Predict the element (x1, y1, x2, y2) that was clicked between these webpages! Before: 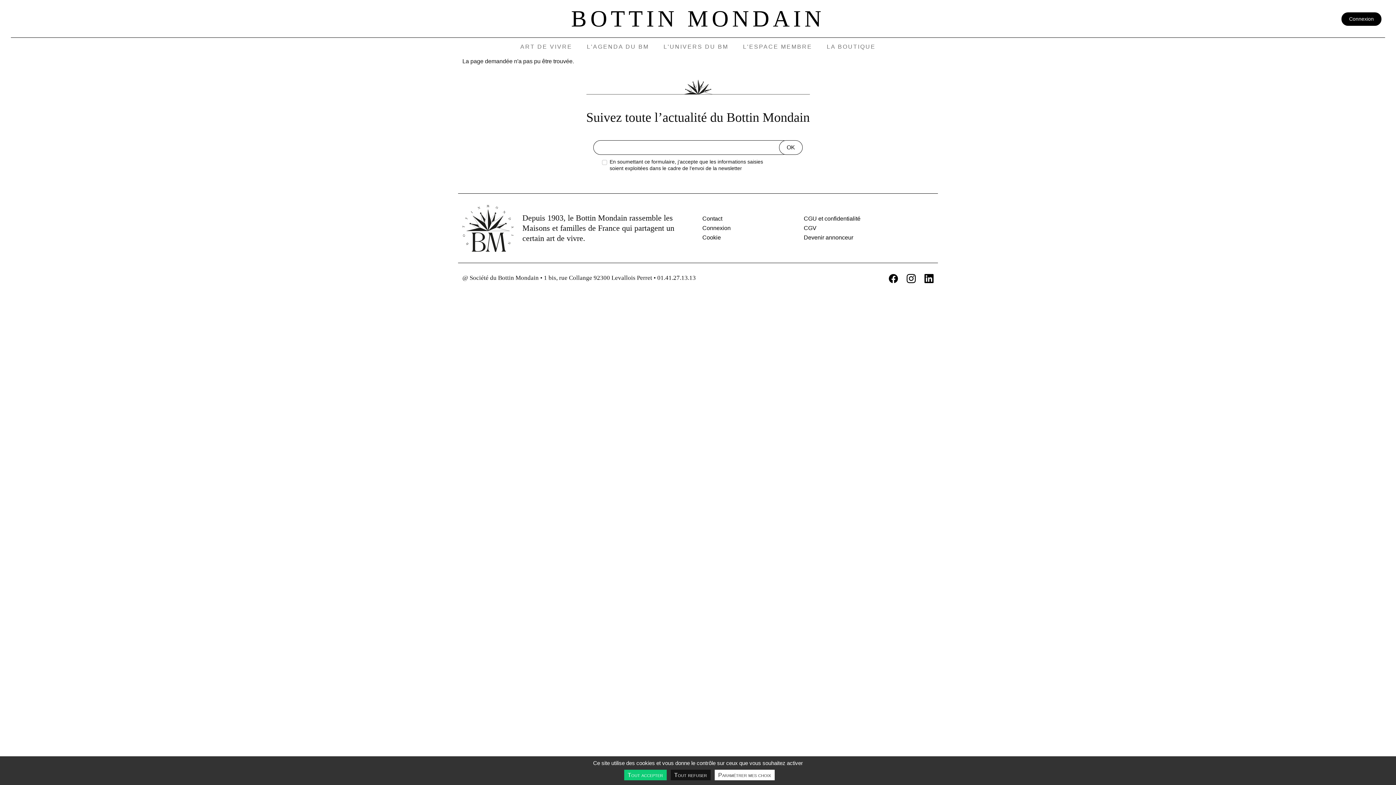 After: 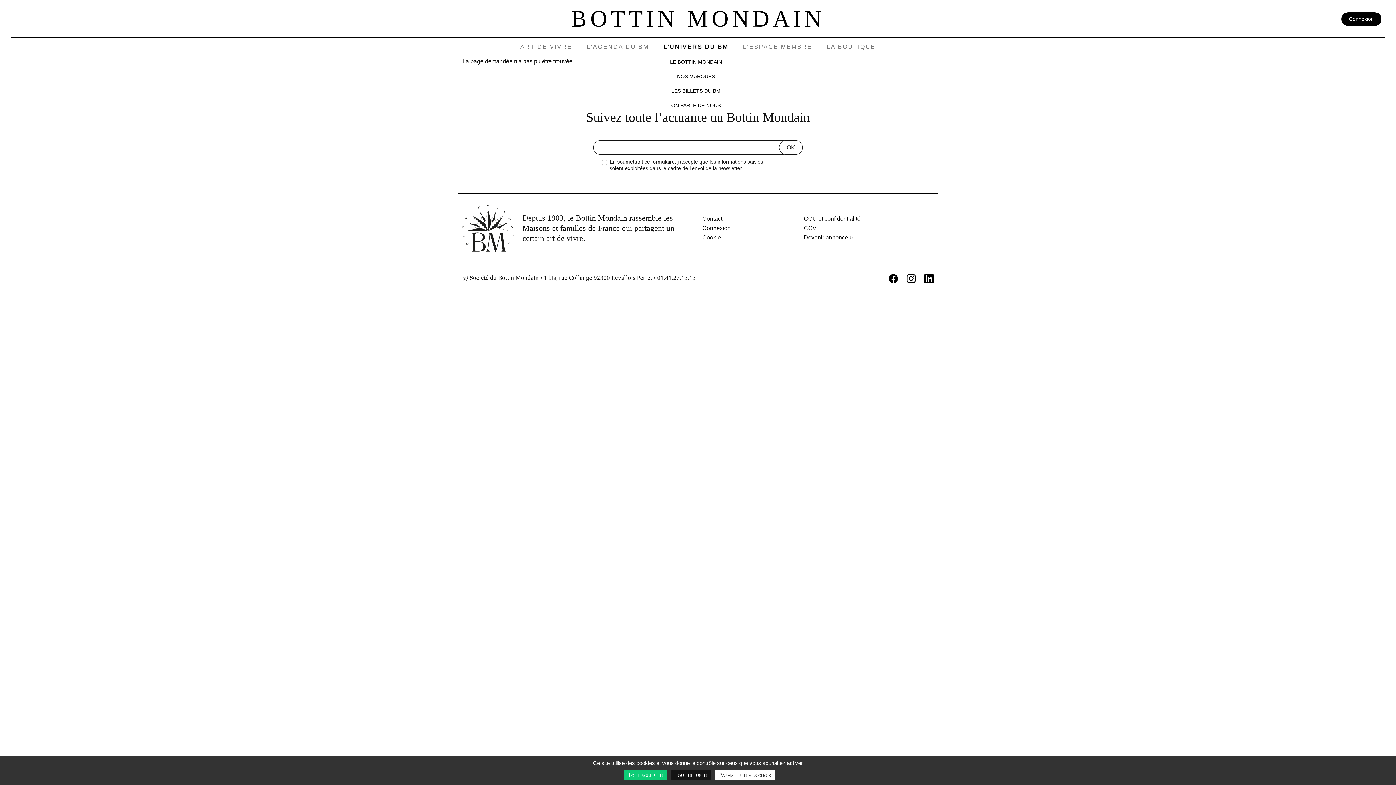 Action: label: L'UNIVERS DU BM bbox: (656, 41, 735, 54)